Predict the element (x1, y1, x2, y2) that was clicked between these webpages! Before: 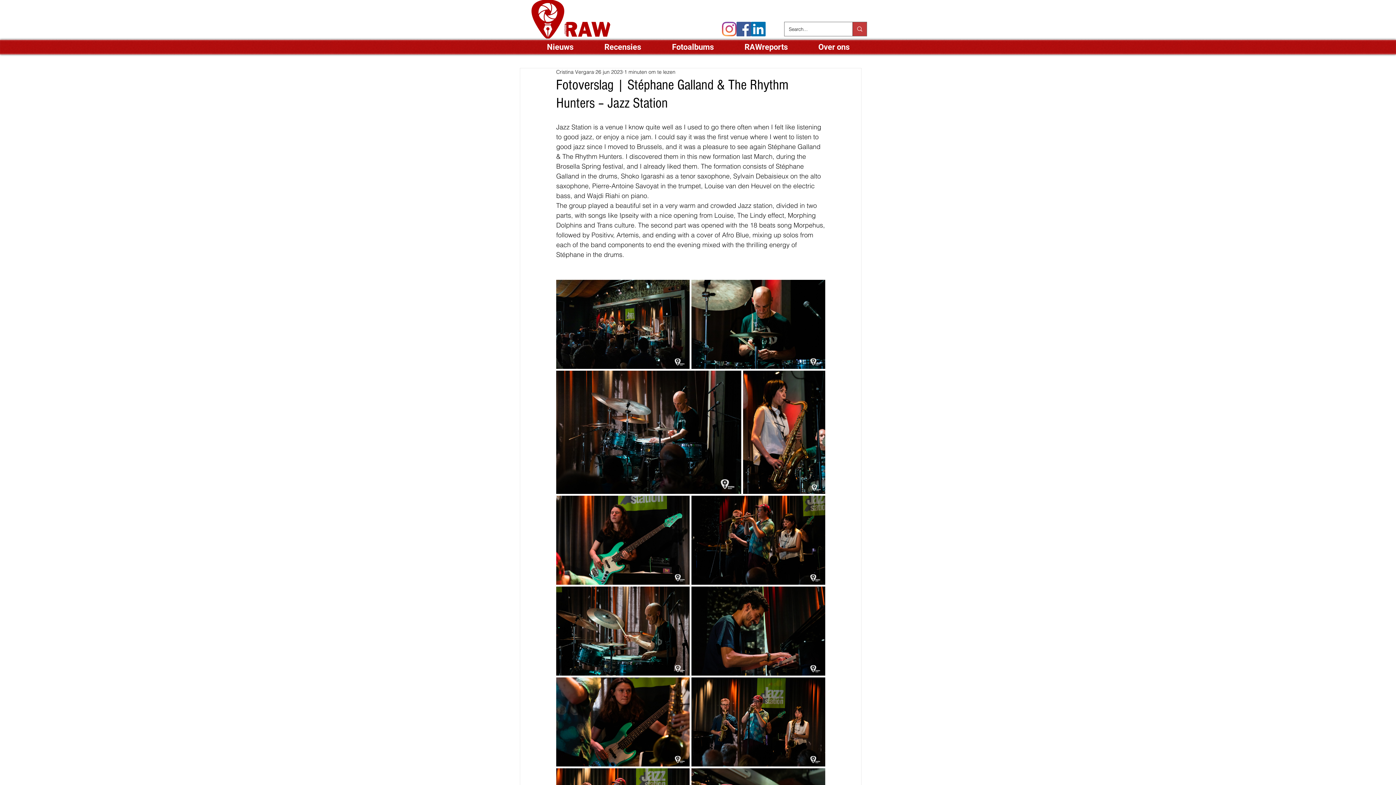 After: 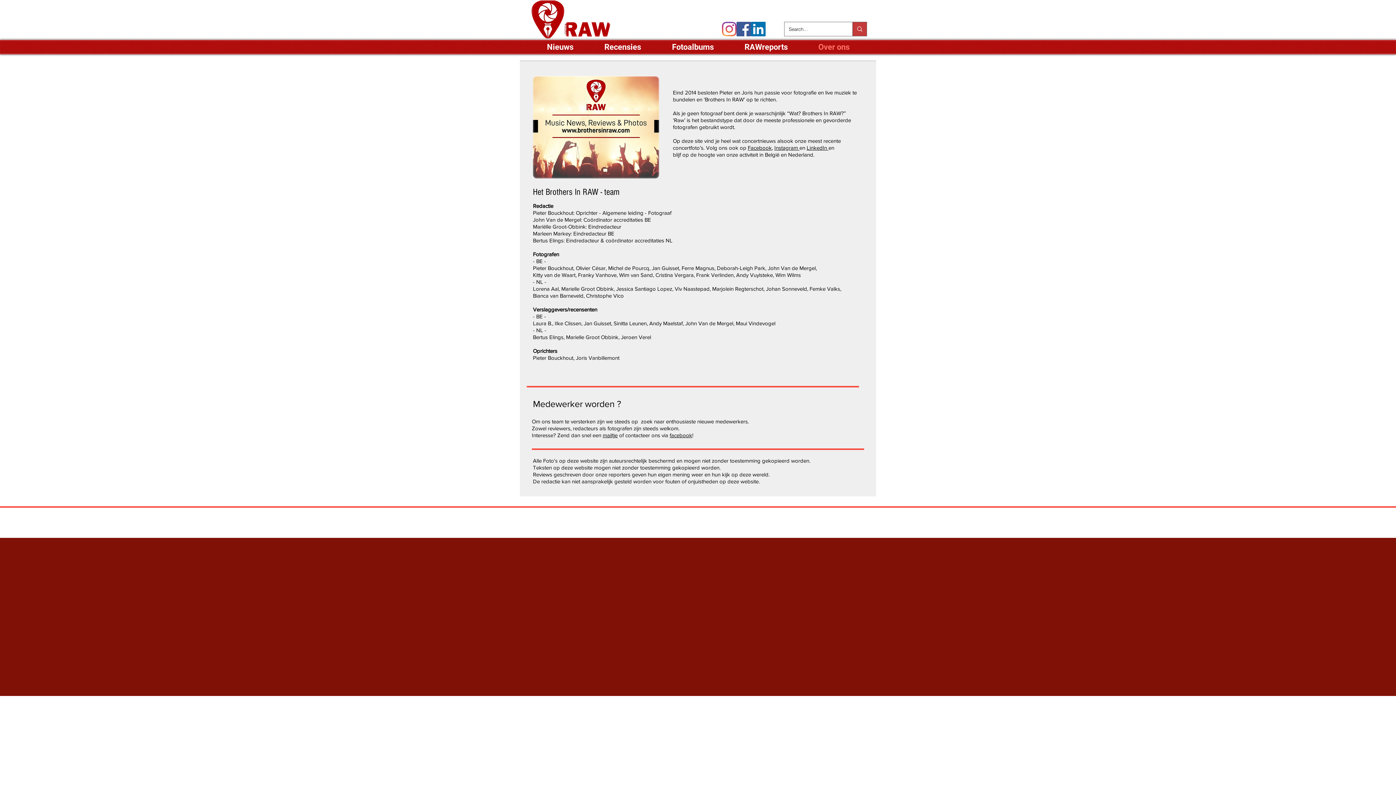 Action: bbox: (803, 41, 865, 52) label: Over ons